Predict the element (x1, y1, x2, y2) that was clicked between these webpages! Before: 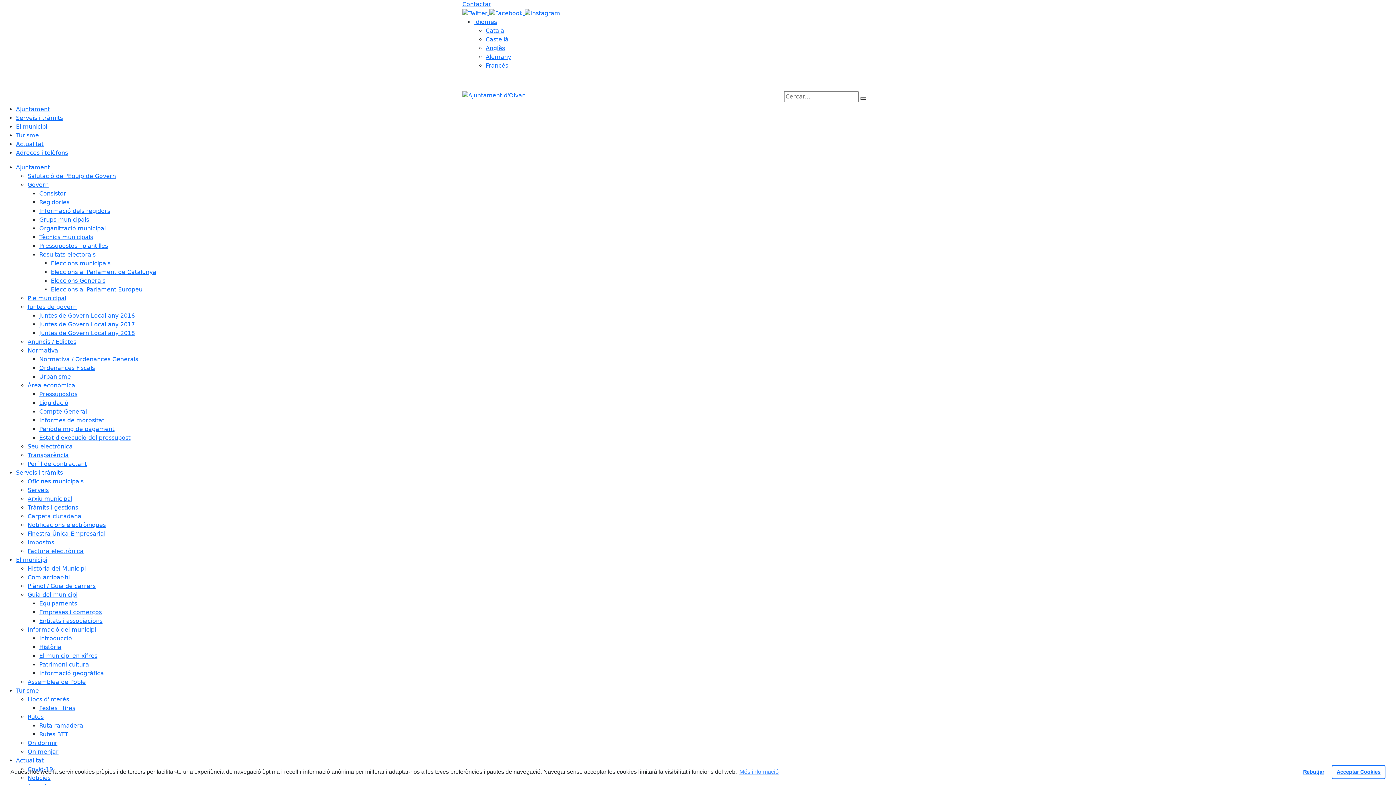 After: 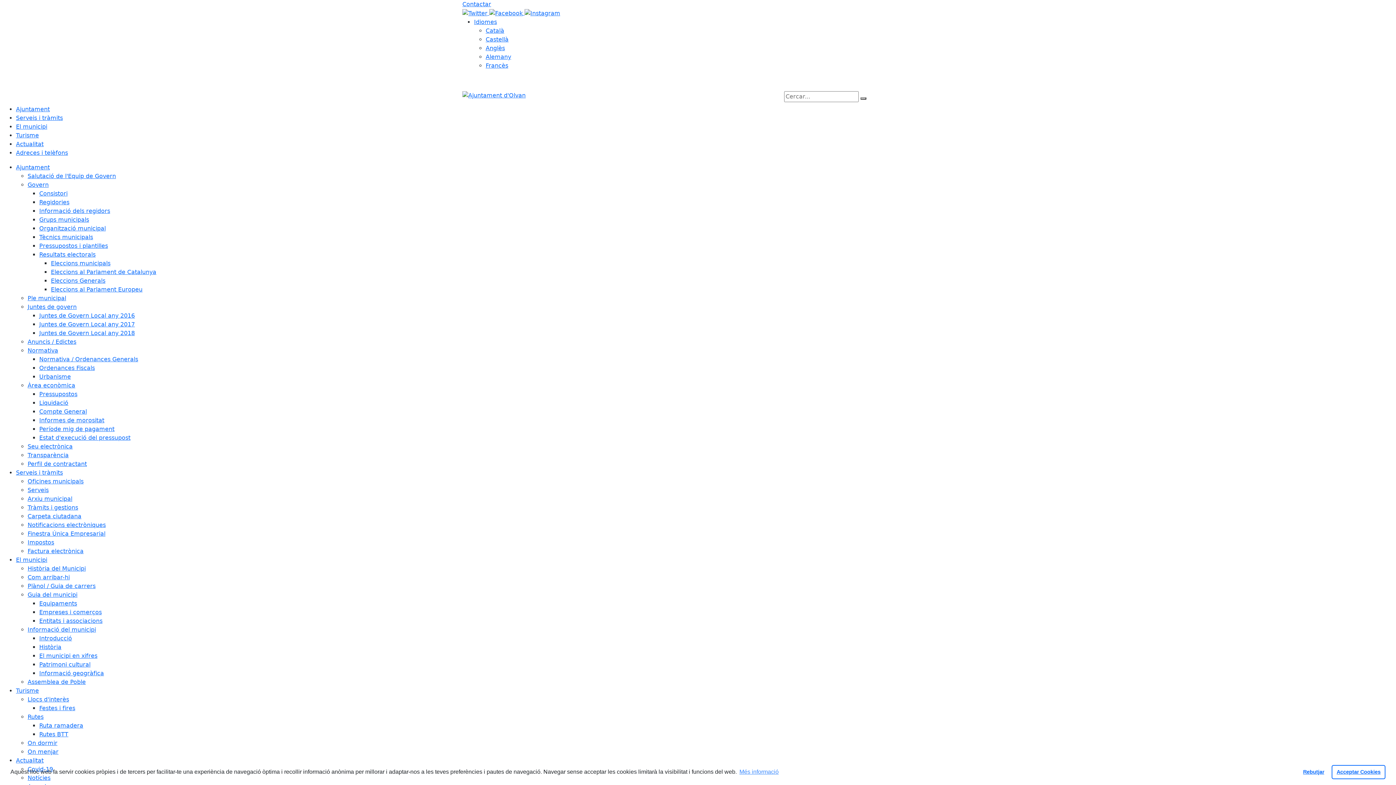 Action: bbox: (39, 608, 101, 615) label: Empreses i comerços